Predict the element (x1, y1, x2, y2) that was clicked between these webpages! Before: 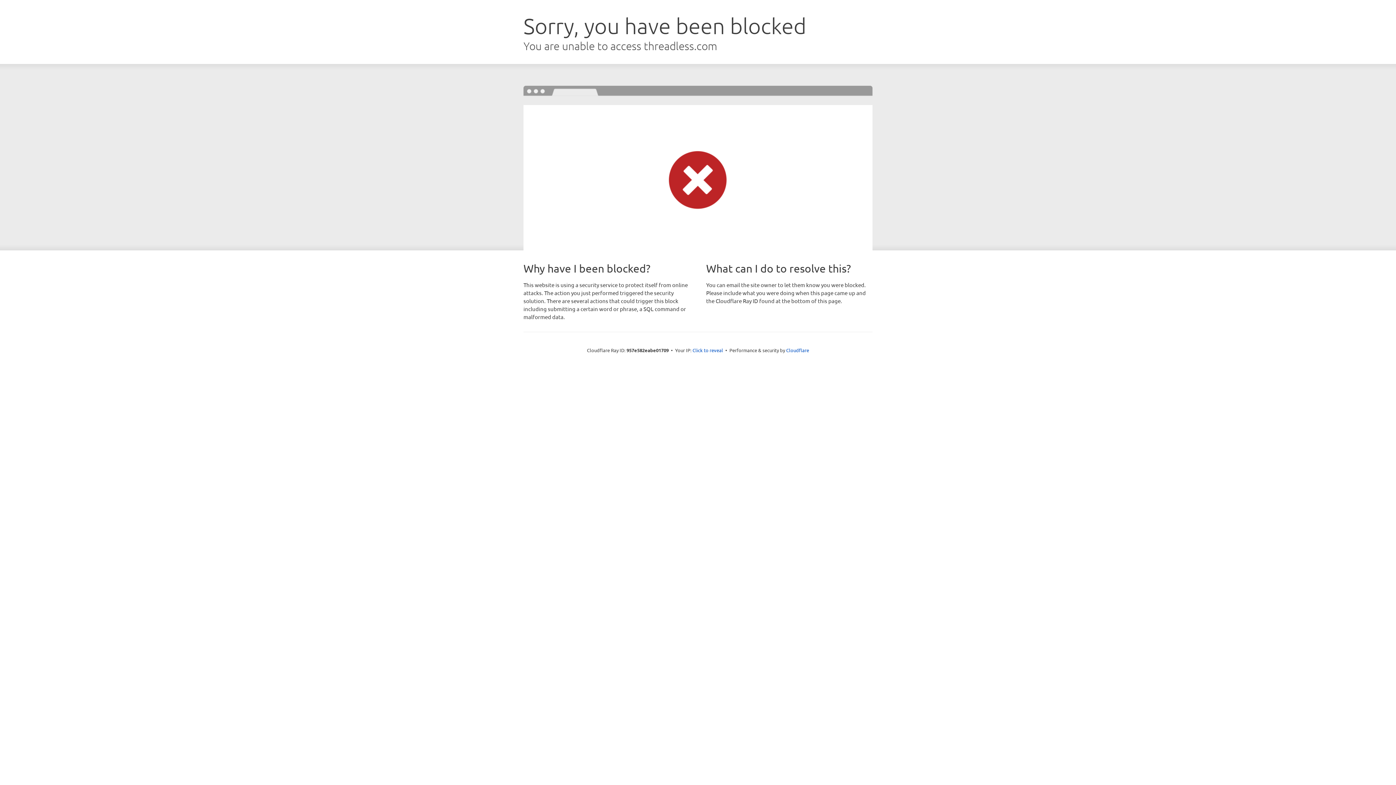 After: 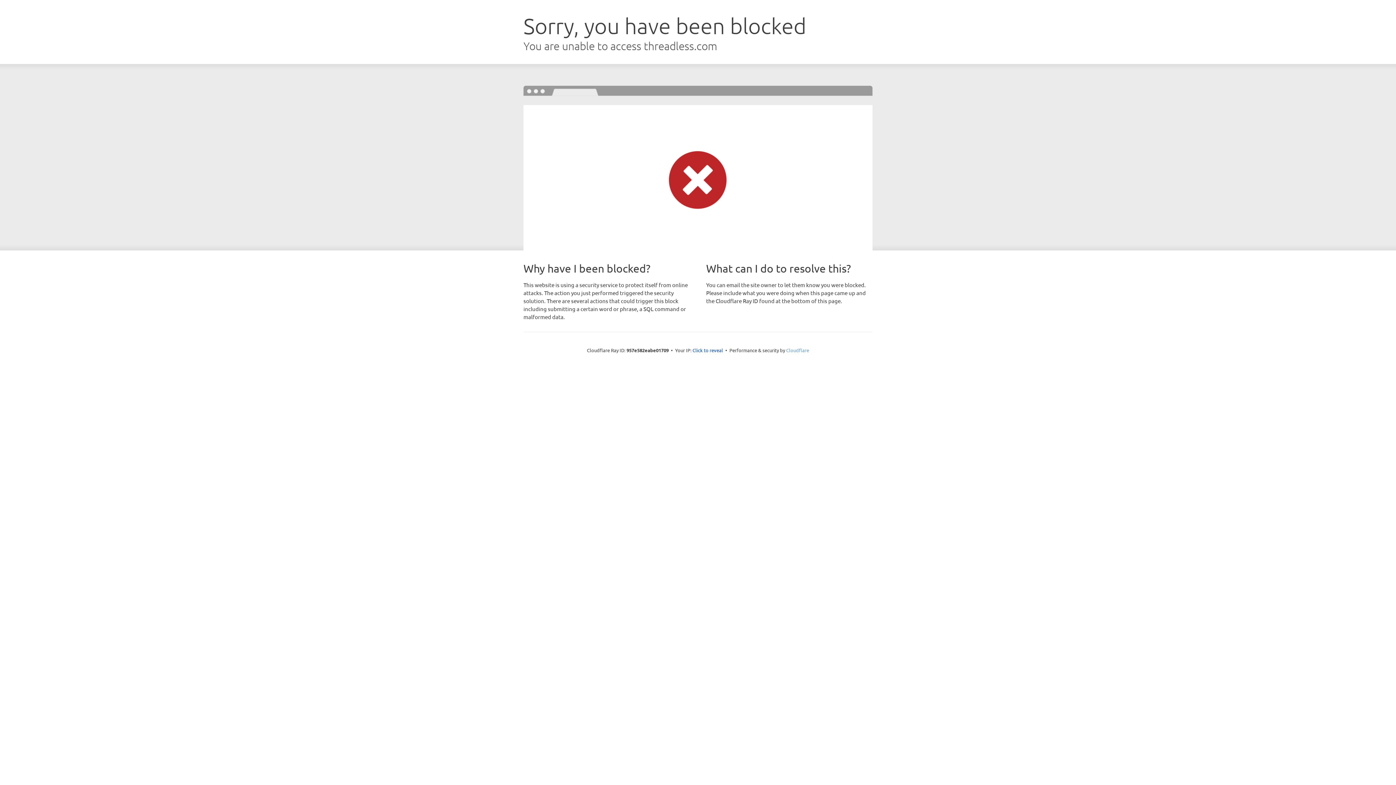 Action: bbox: (786, 347, 809, 353) label: Cloudflare